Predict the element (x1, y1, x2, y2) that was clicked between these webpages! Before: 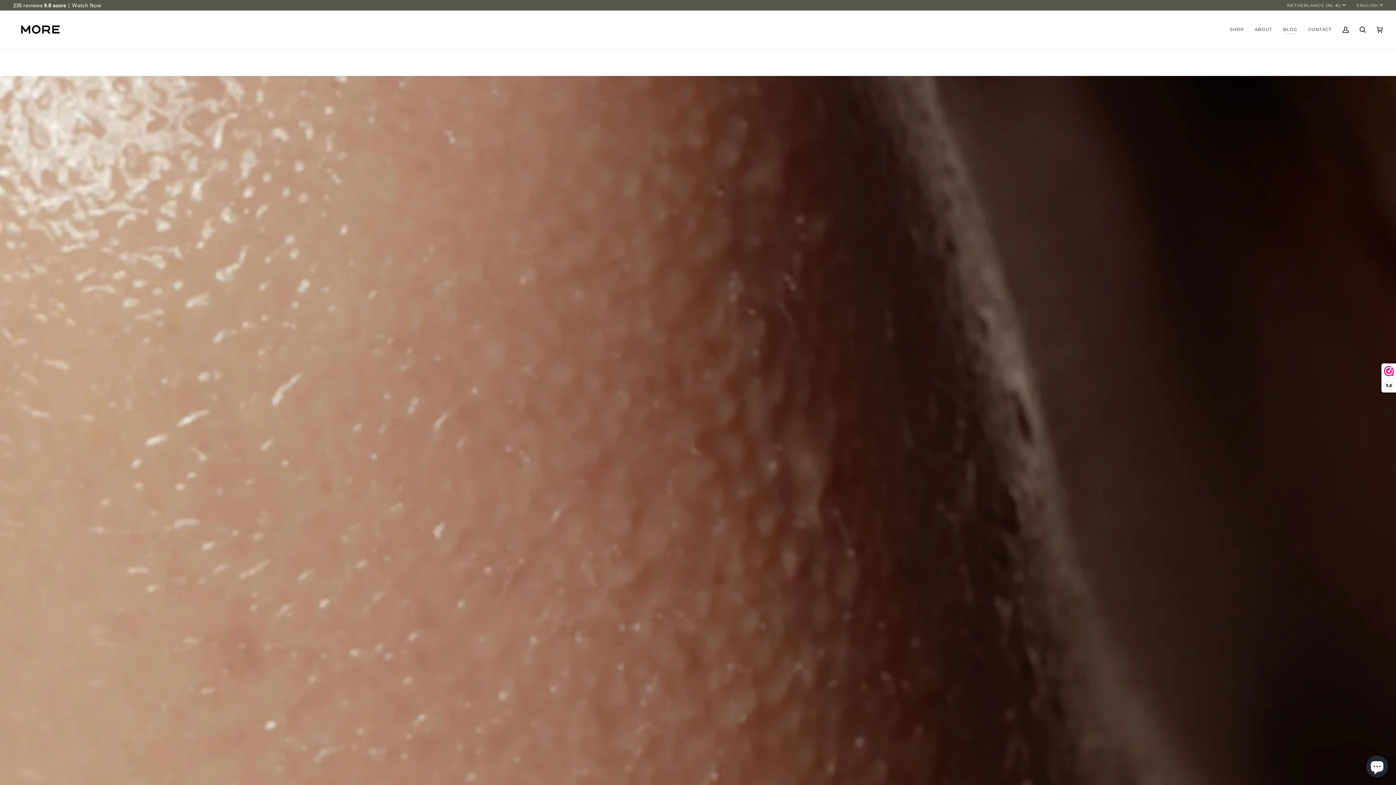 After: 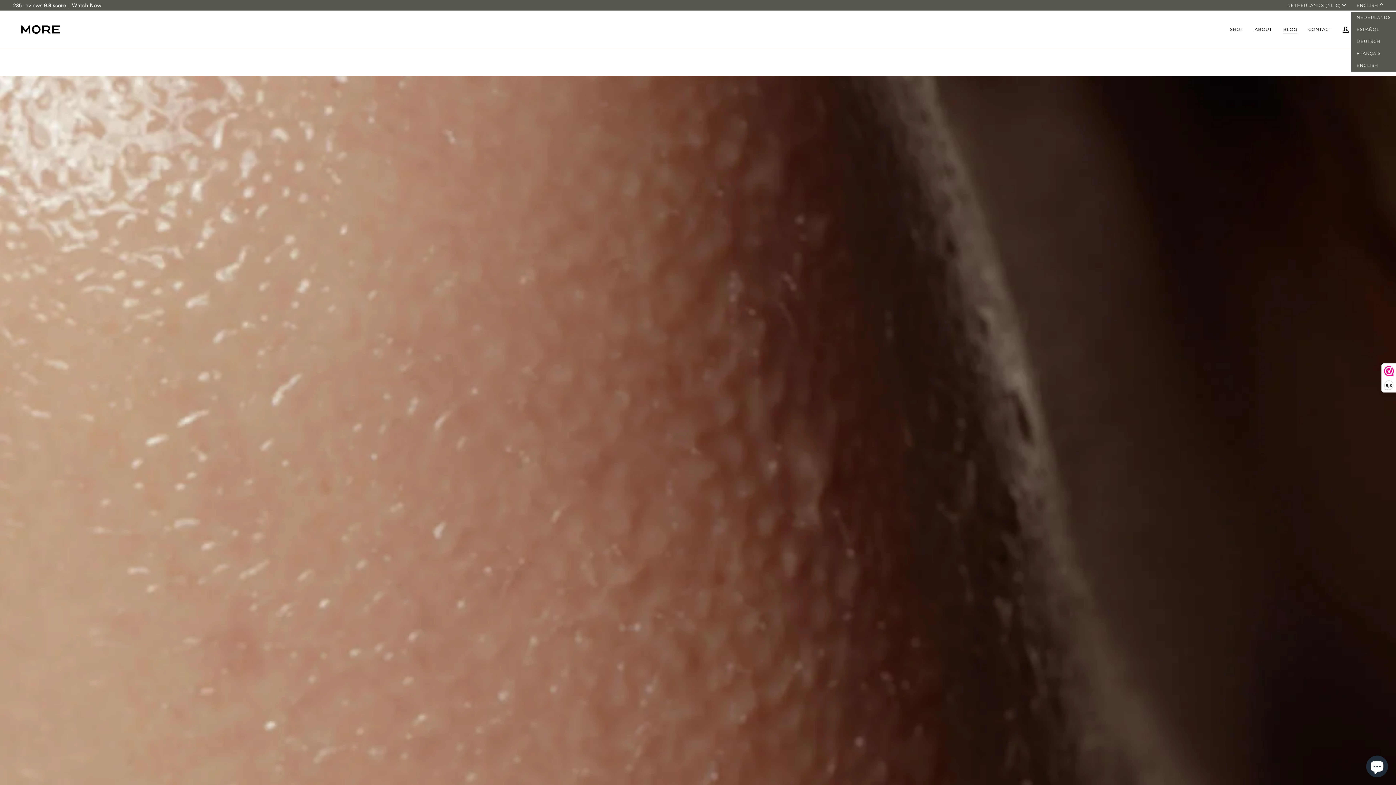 Action: label: ENGLISH bbox: (1351, 2, 1388, 8)